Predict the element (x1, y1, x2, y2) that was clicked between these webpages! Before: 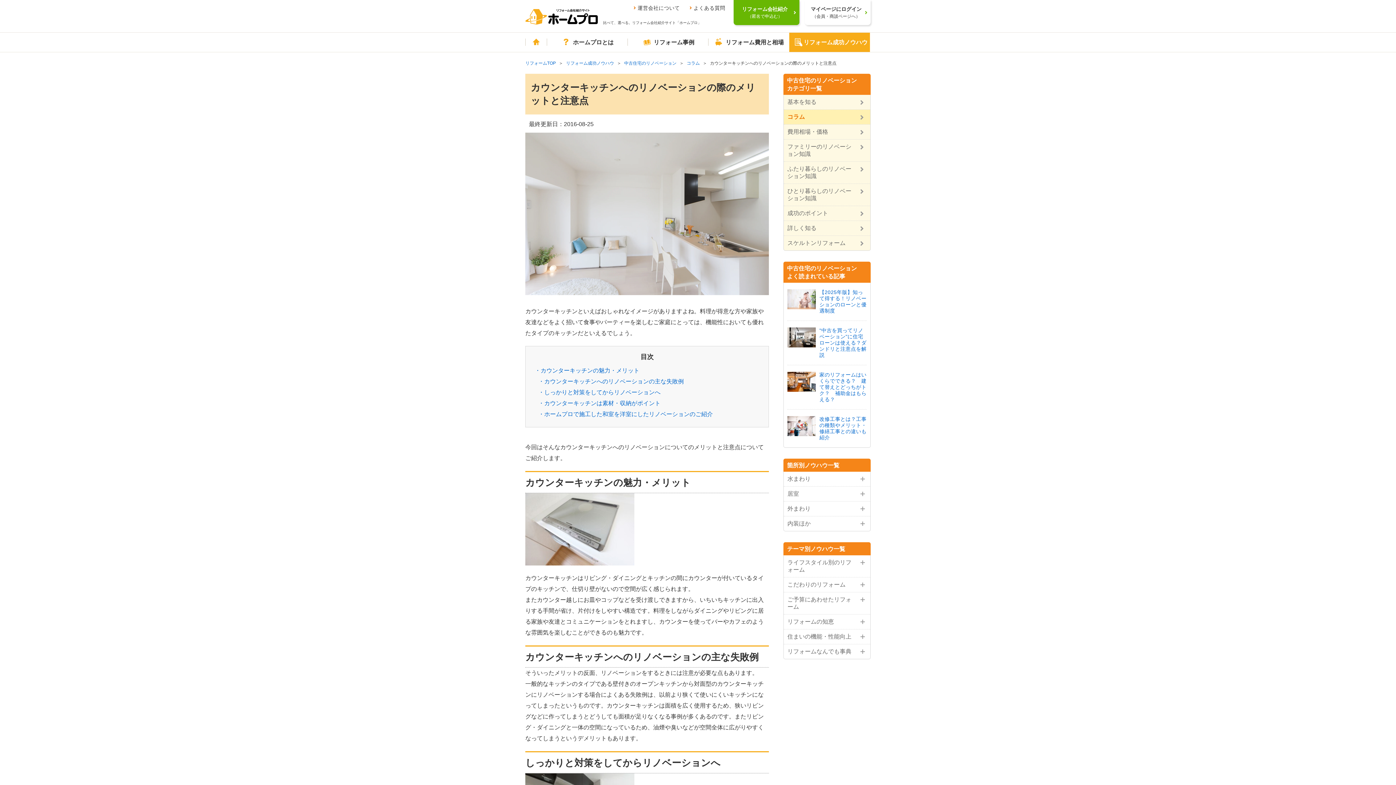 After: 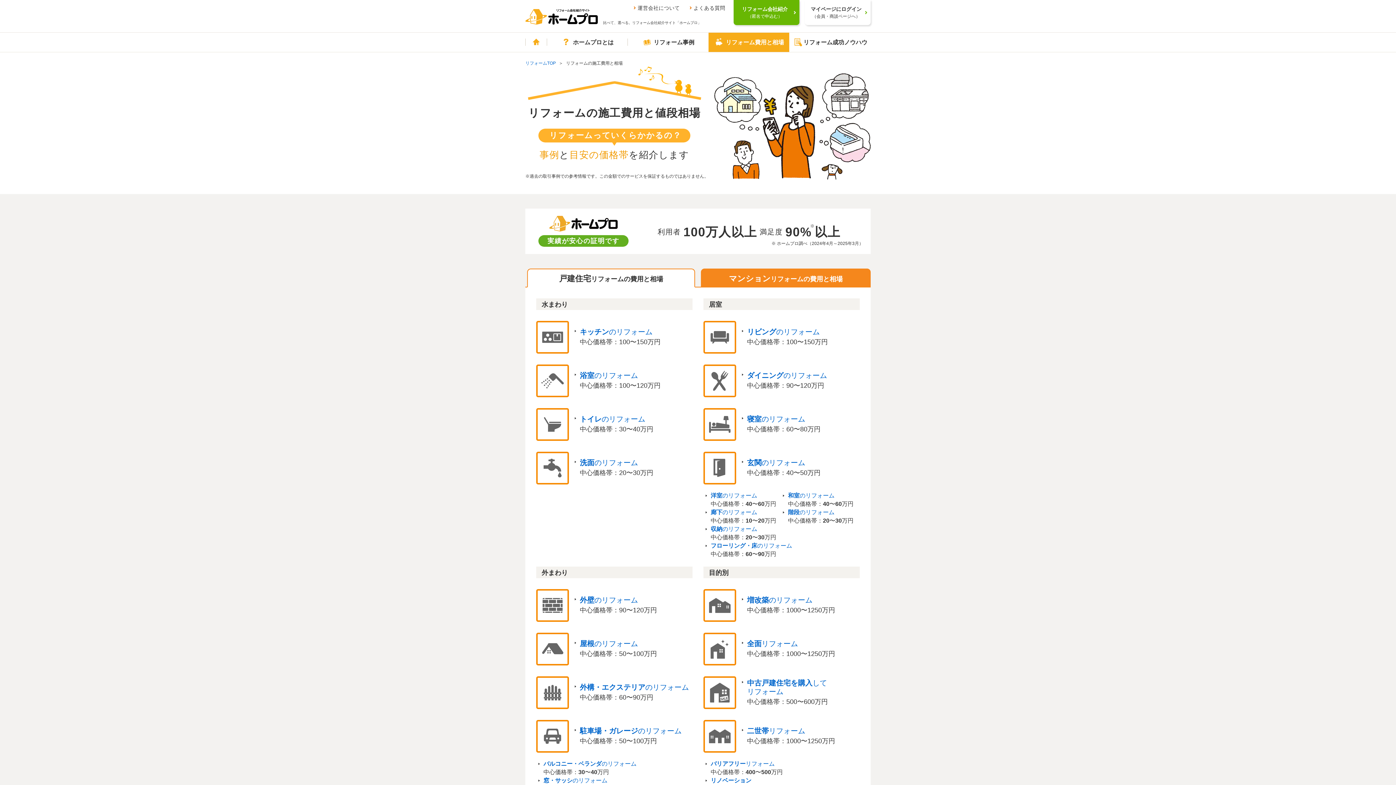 Action: label: リフォーム費用と相場 bbox: (708, 32, 789, 52)